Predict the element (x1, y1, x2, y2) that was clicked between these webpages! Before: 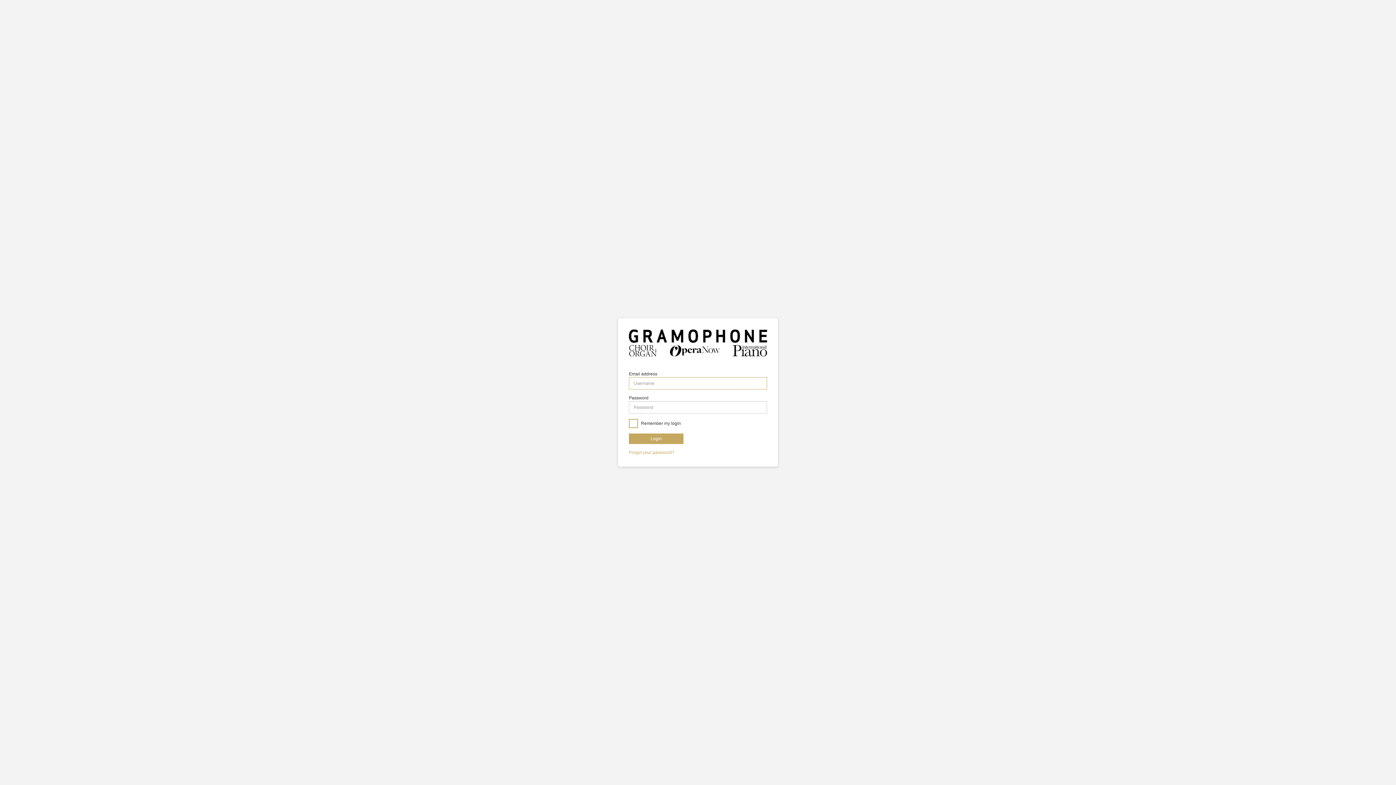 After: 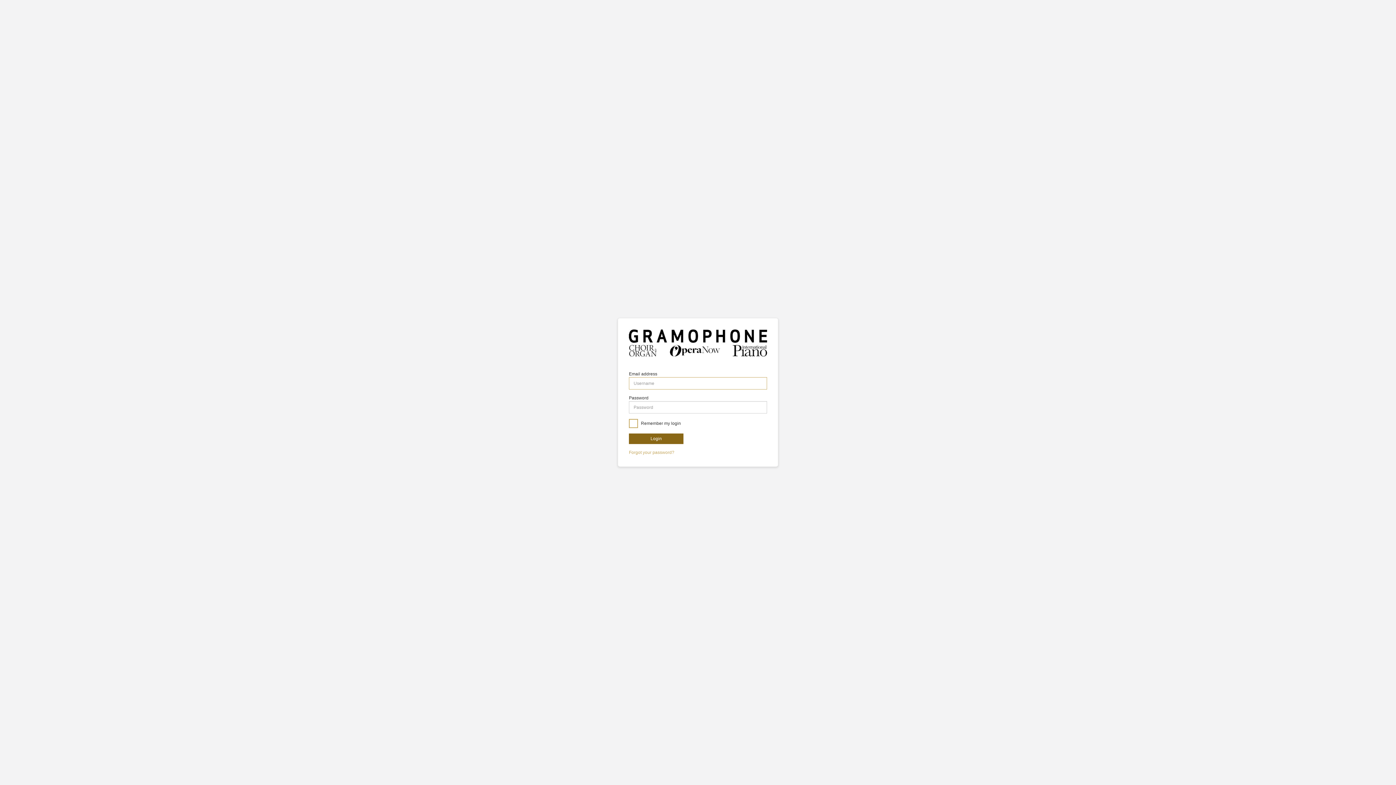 Action: label: Login bbox: (629, 433, 683, 444)